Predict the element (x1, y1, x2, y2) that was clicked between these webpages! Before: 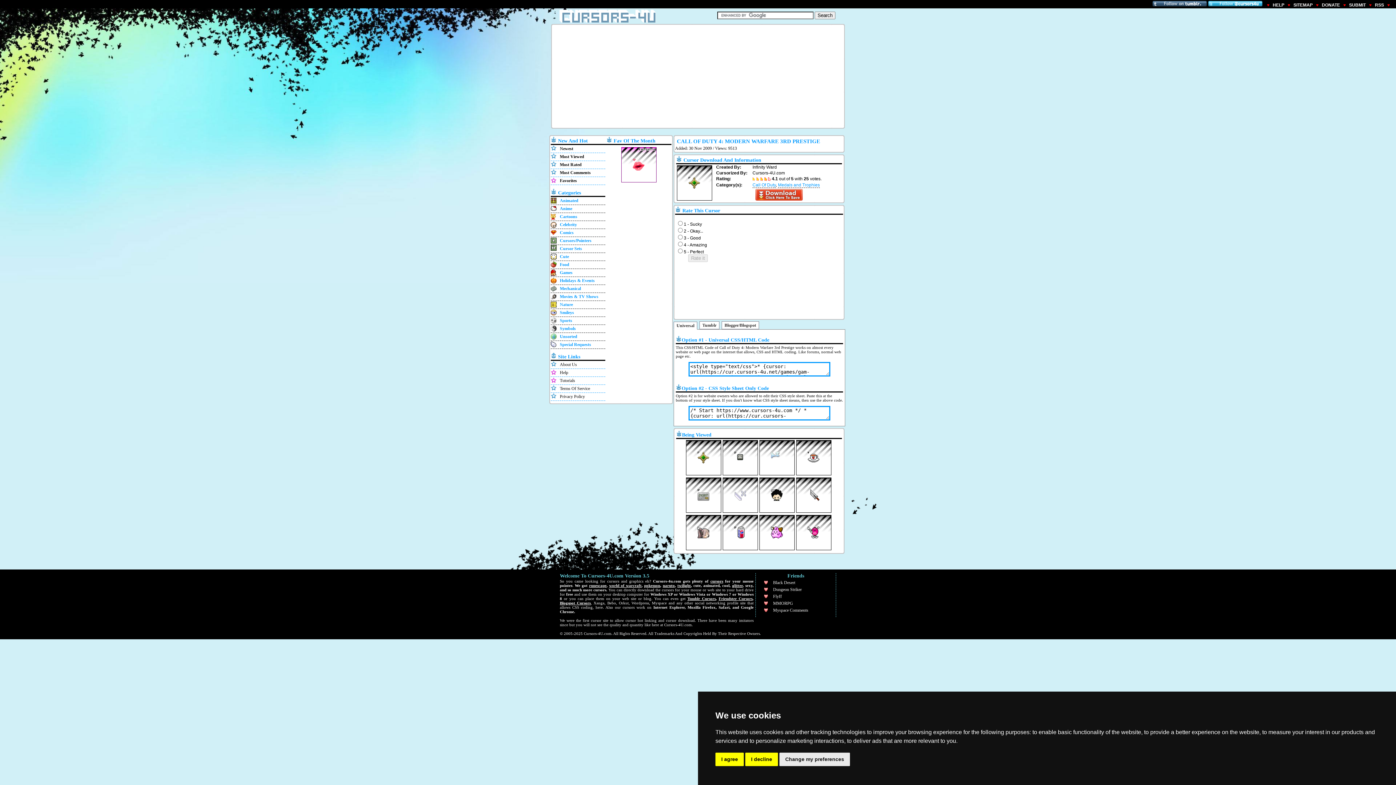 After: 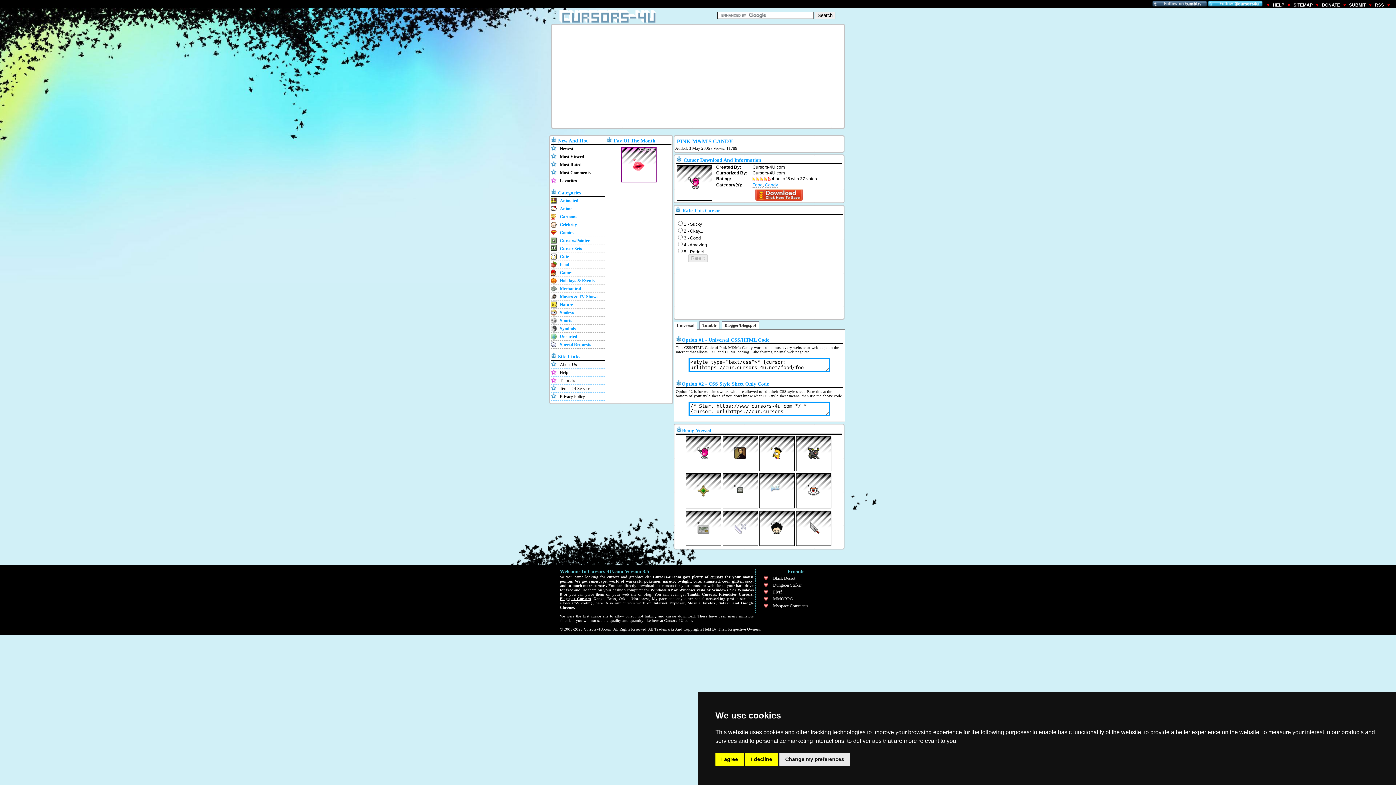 Action: bbox: (796, 545, 831, 551)